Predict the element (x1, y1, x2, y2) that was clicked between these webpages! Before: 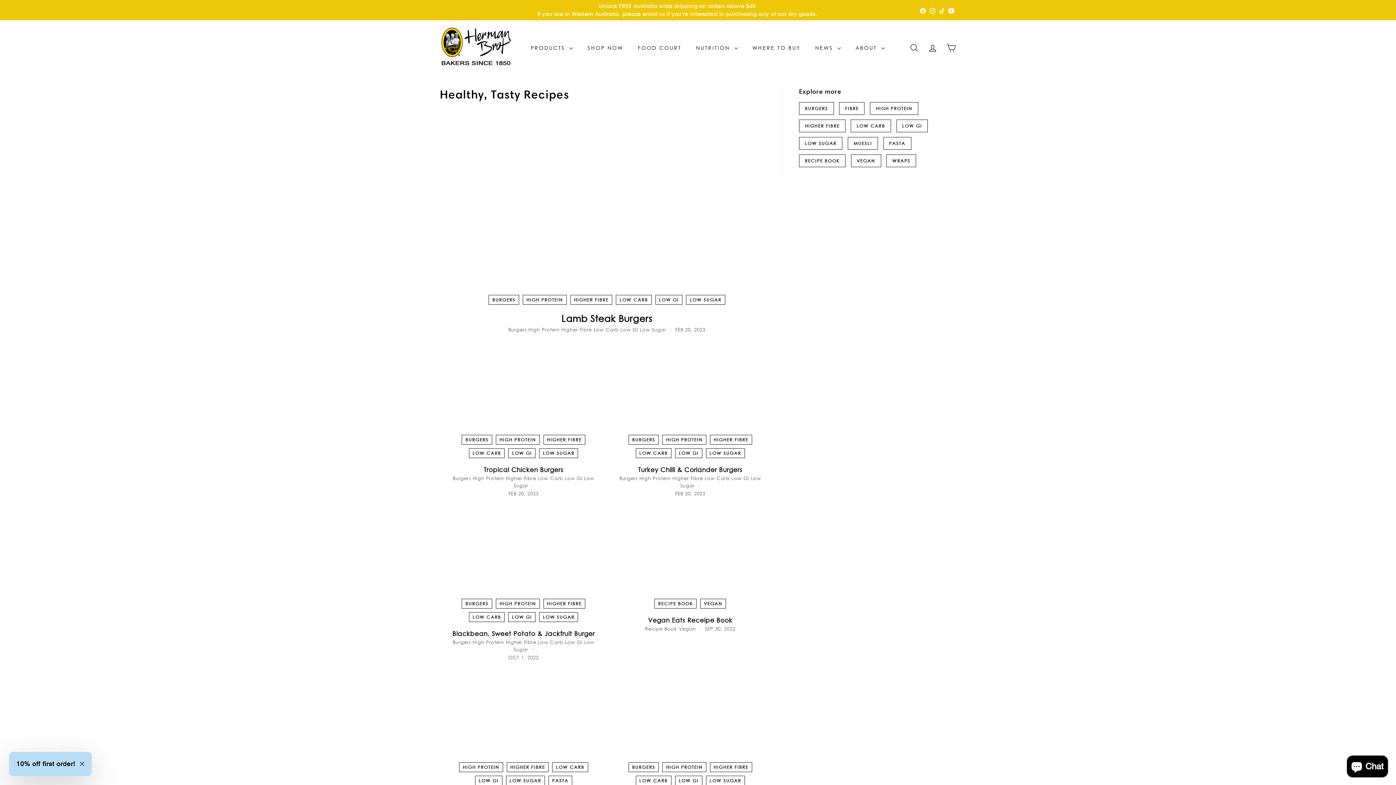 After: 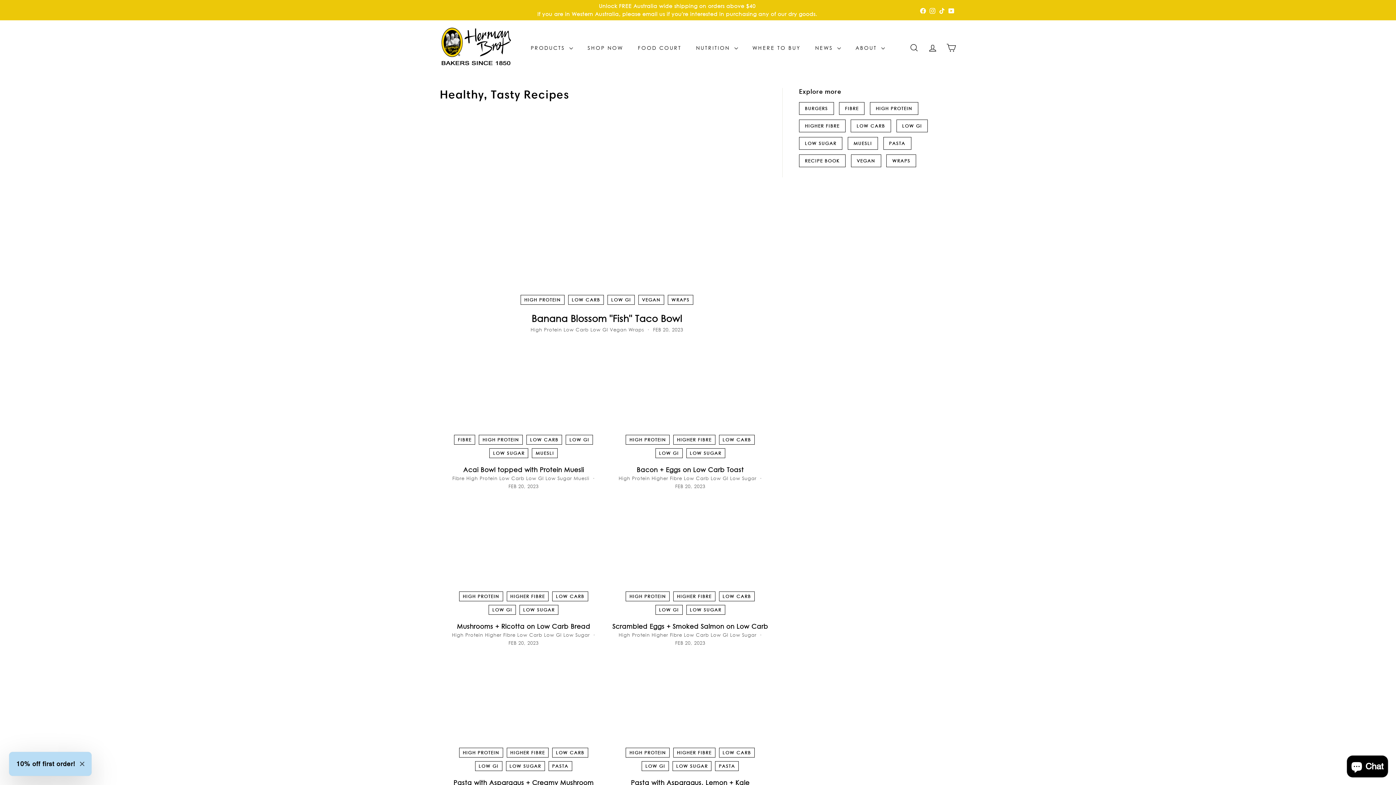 Action: bbox: (704, 475, 729, 481) label: Low Carb